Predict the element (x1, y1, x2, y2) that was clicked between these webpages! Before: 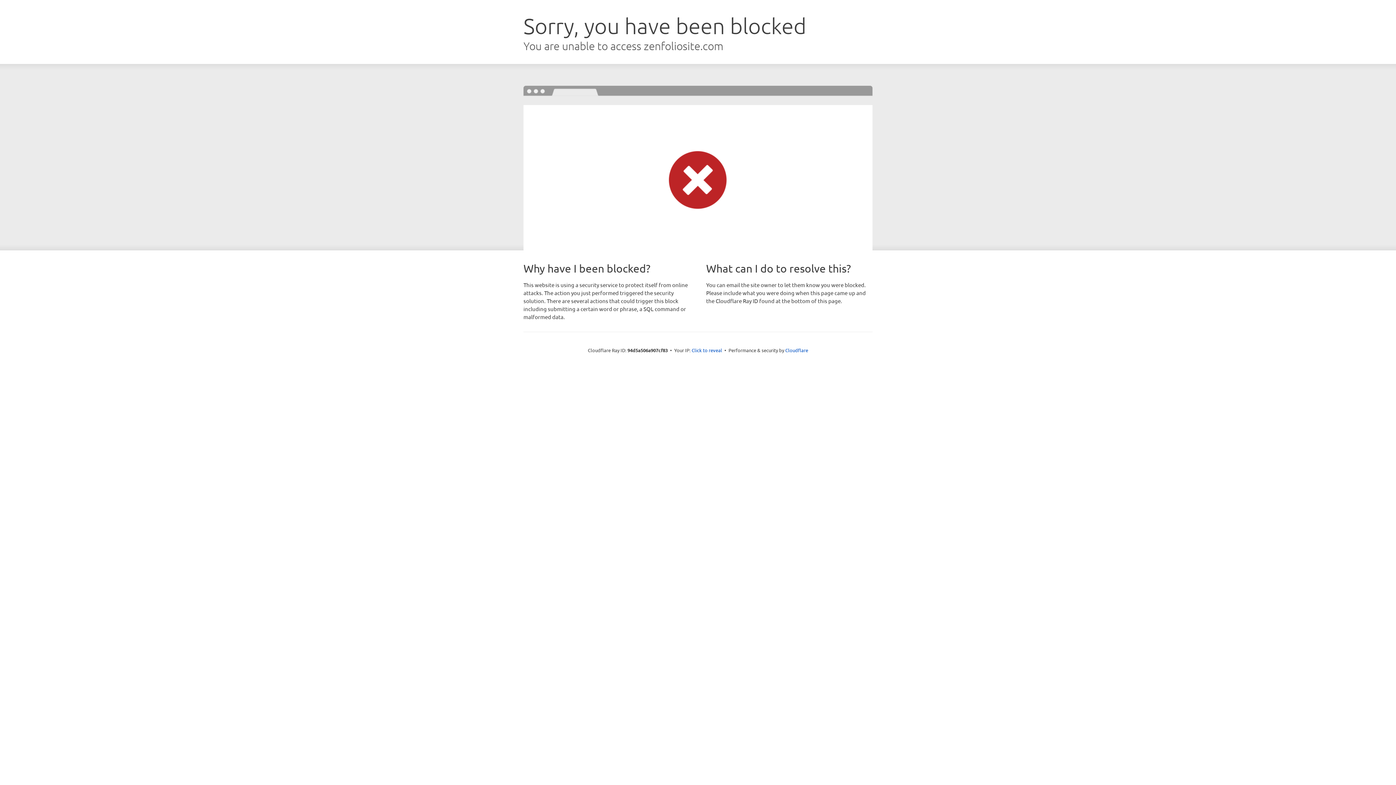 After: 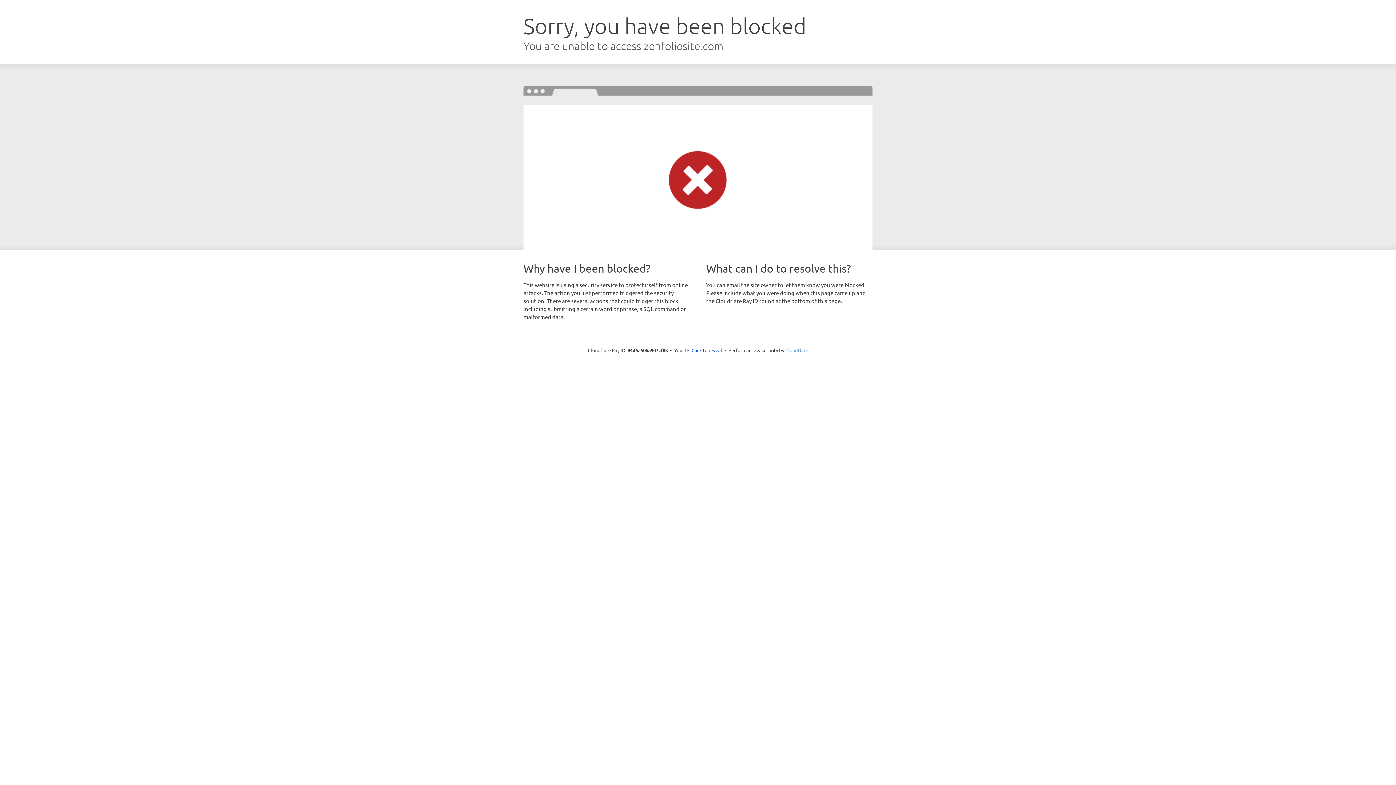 Action: label: Cloudflare bbox: (785, 347, 808, 353)